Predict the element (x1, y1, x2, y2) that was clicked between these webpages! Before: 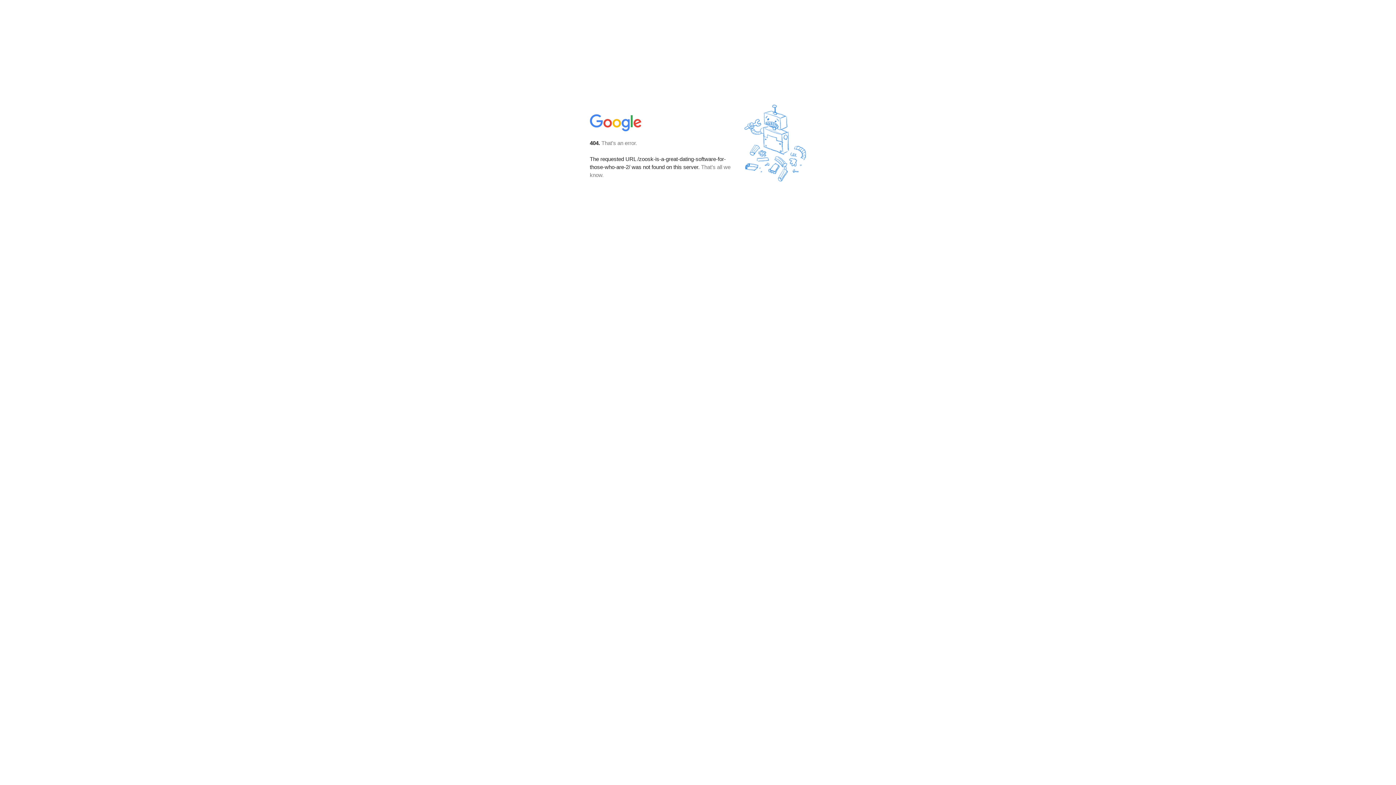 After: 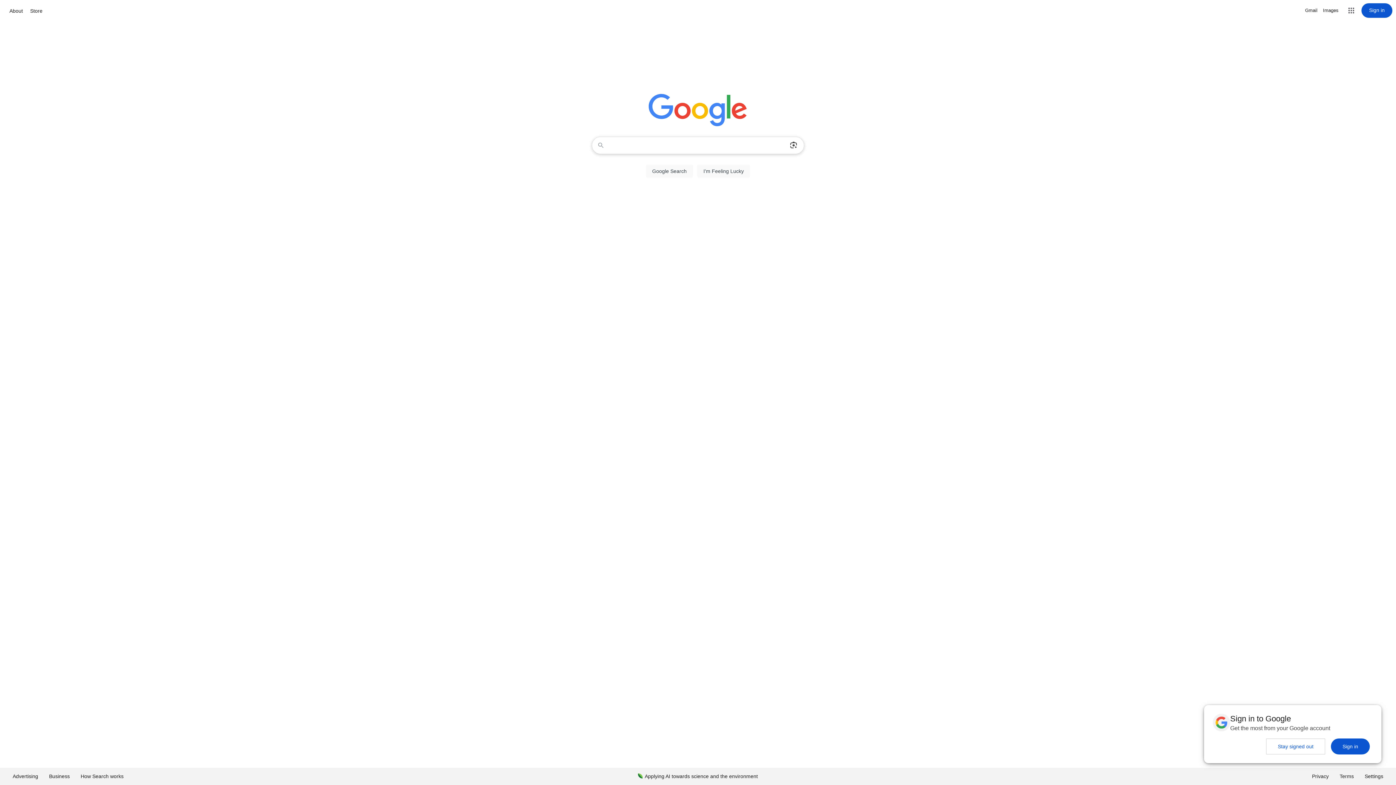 Action: bbox: (590, 127, 642, 134)